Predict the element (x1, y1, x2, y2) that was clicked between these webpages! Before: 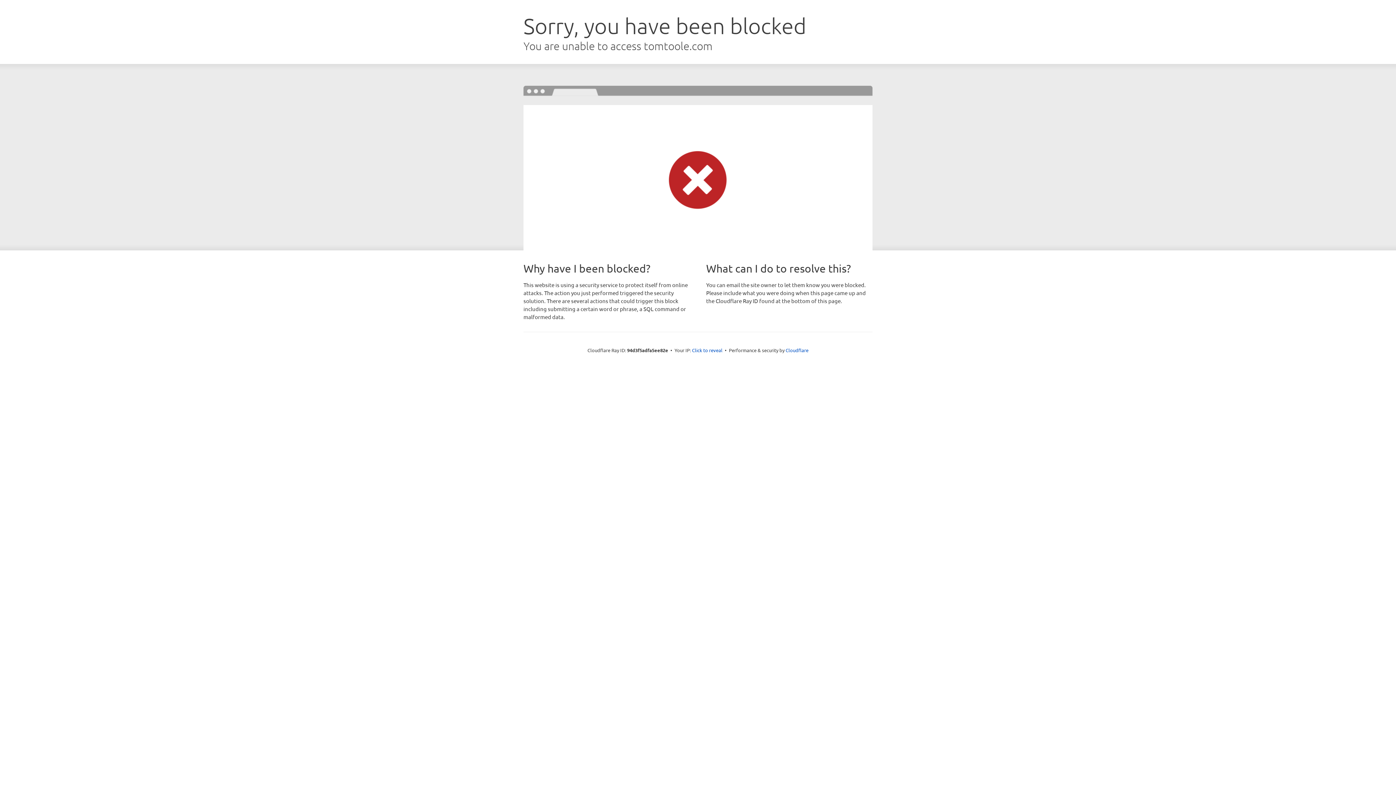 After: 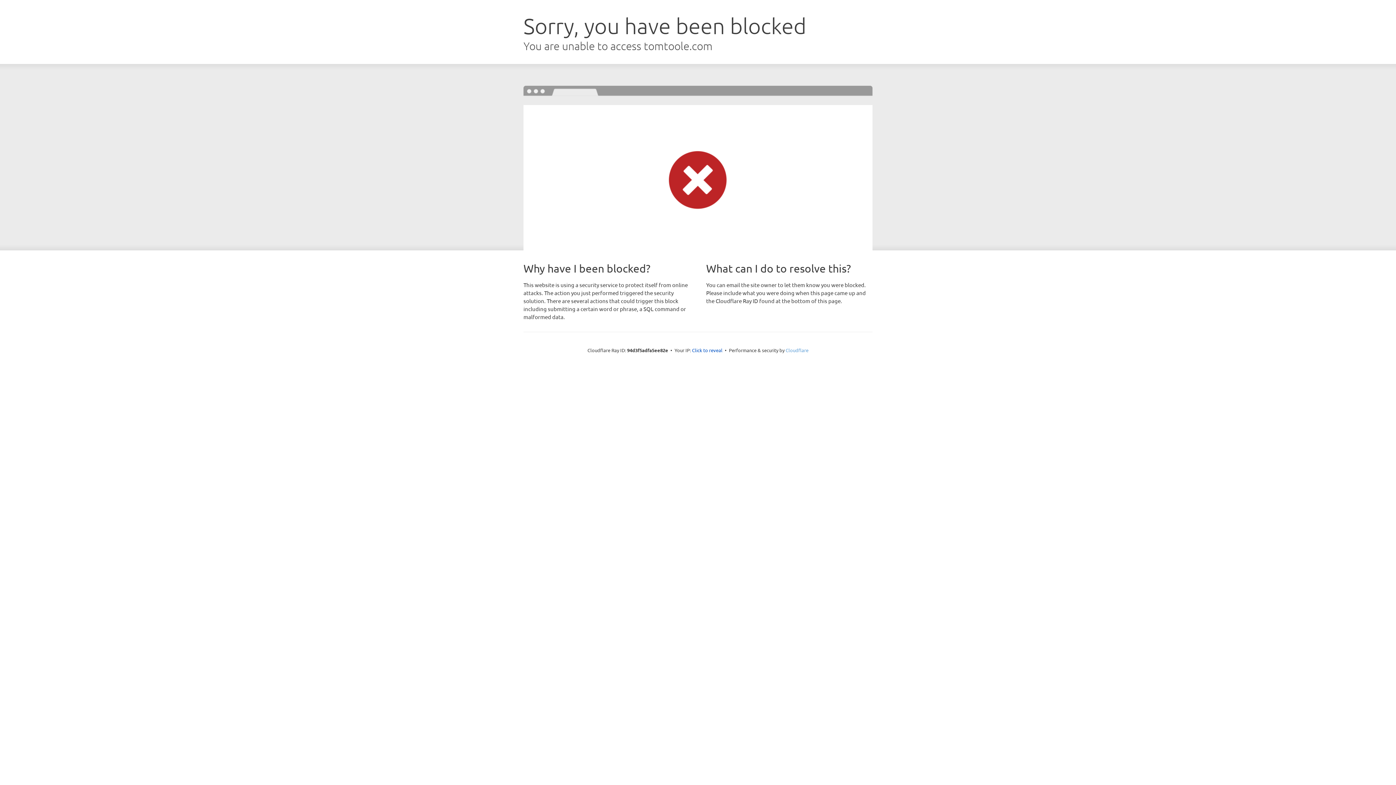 Action: bbox: (785, 347, 808, 353) label: Cloudflare